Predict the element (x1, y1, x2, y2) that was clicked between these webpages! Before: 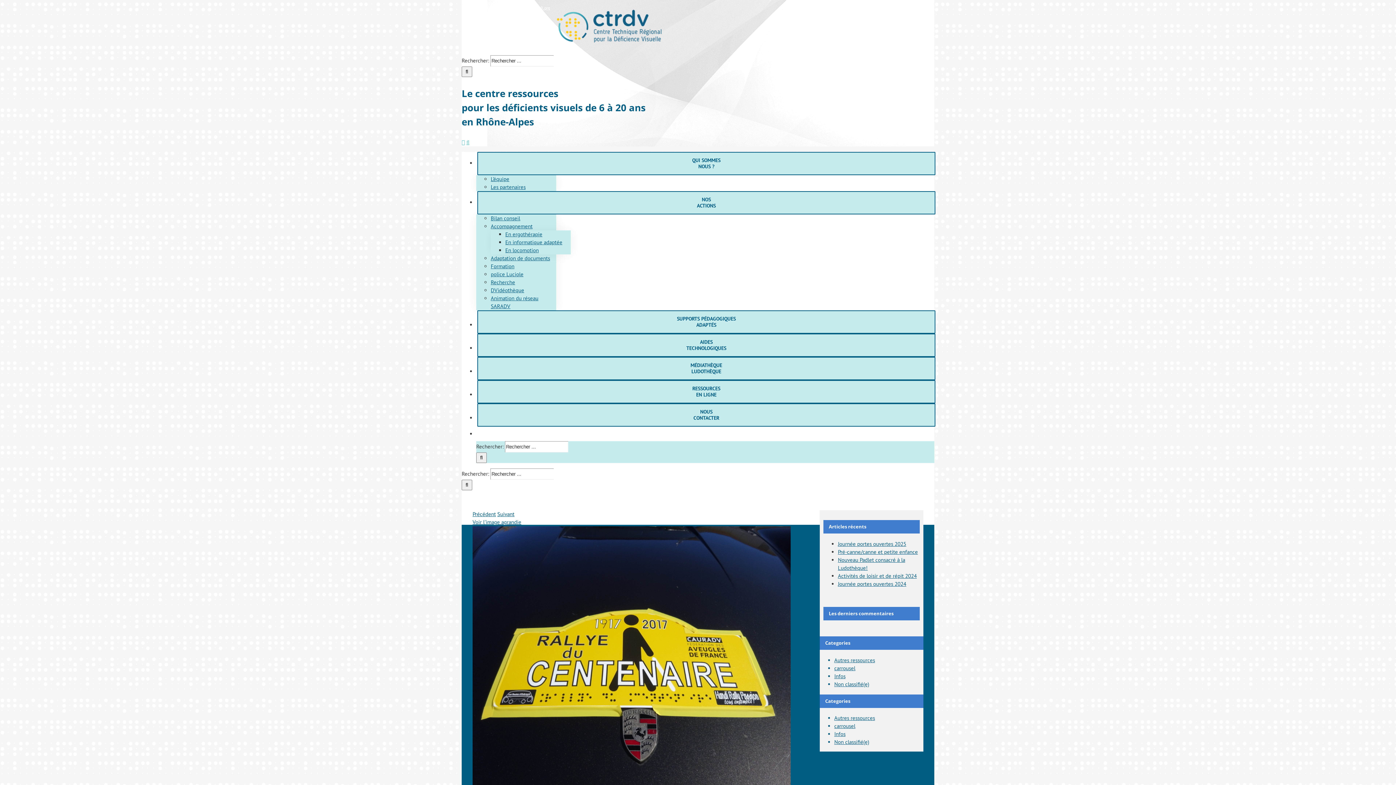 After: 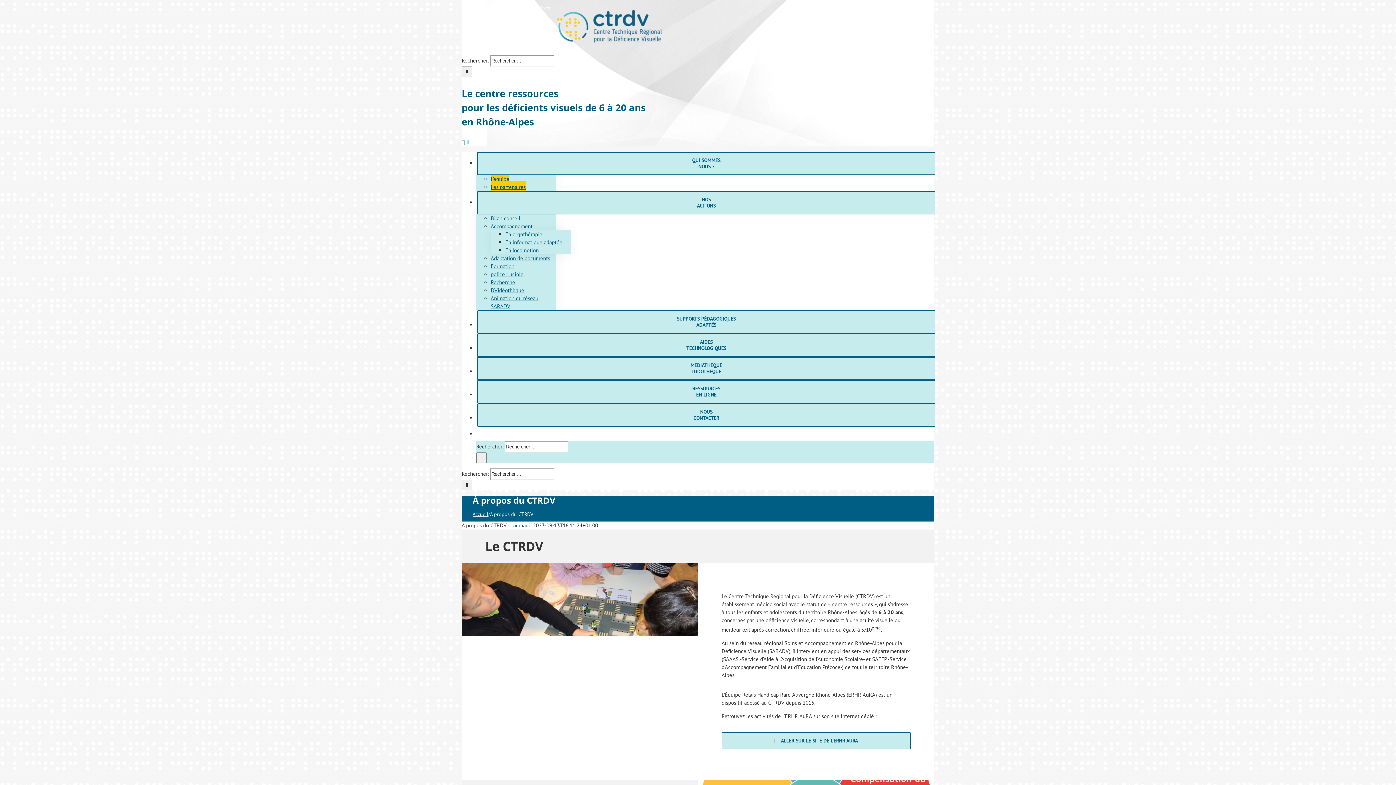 Action: bbox: (476, 159, 936, 166) label: QUI SOMMES
NOUS ?